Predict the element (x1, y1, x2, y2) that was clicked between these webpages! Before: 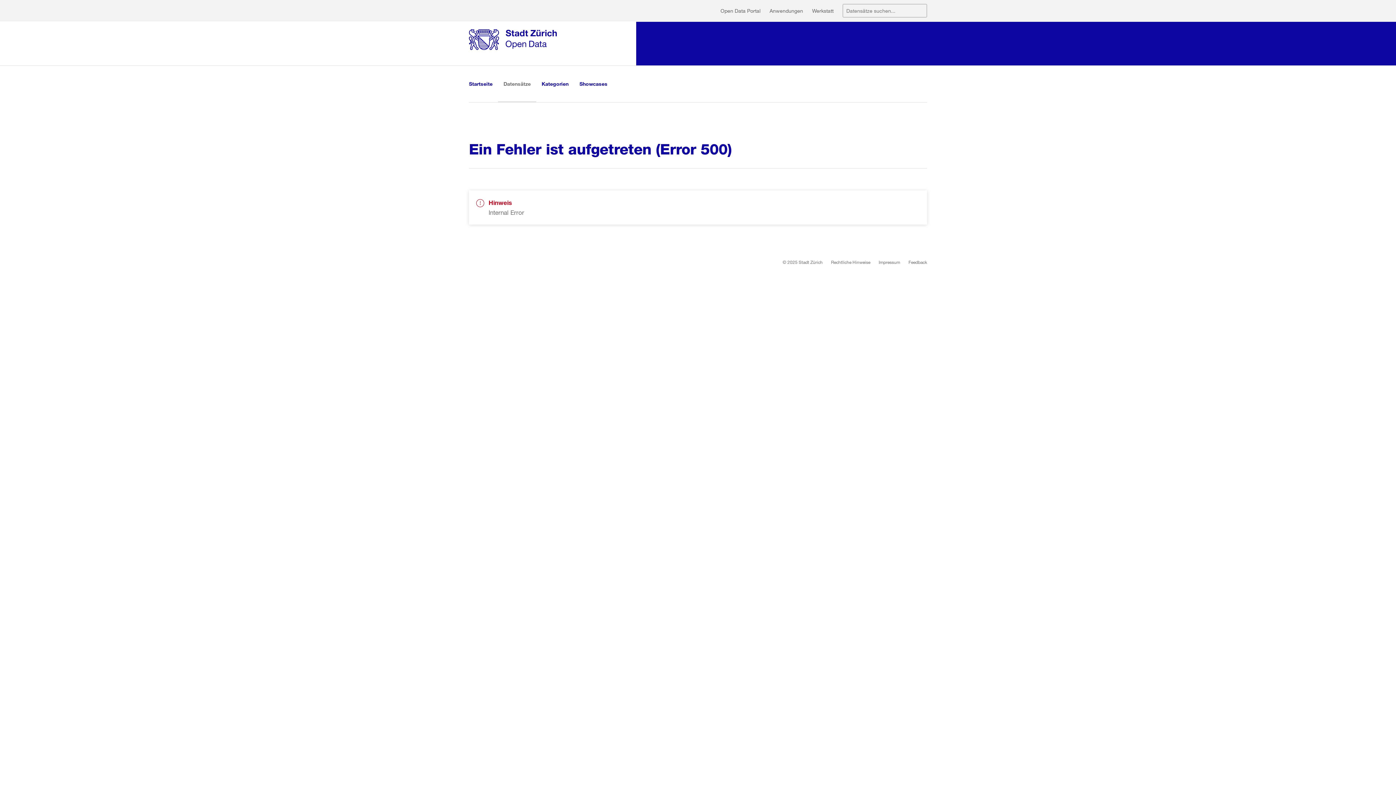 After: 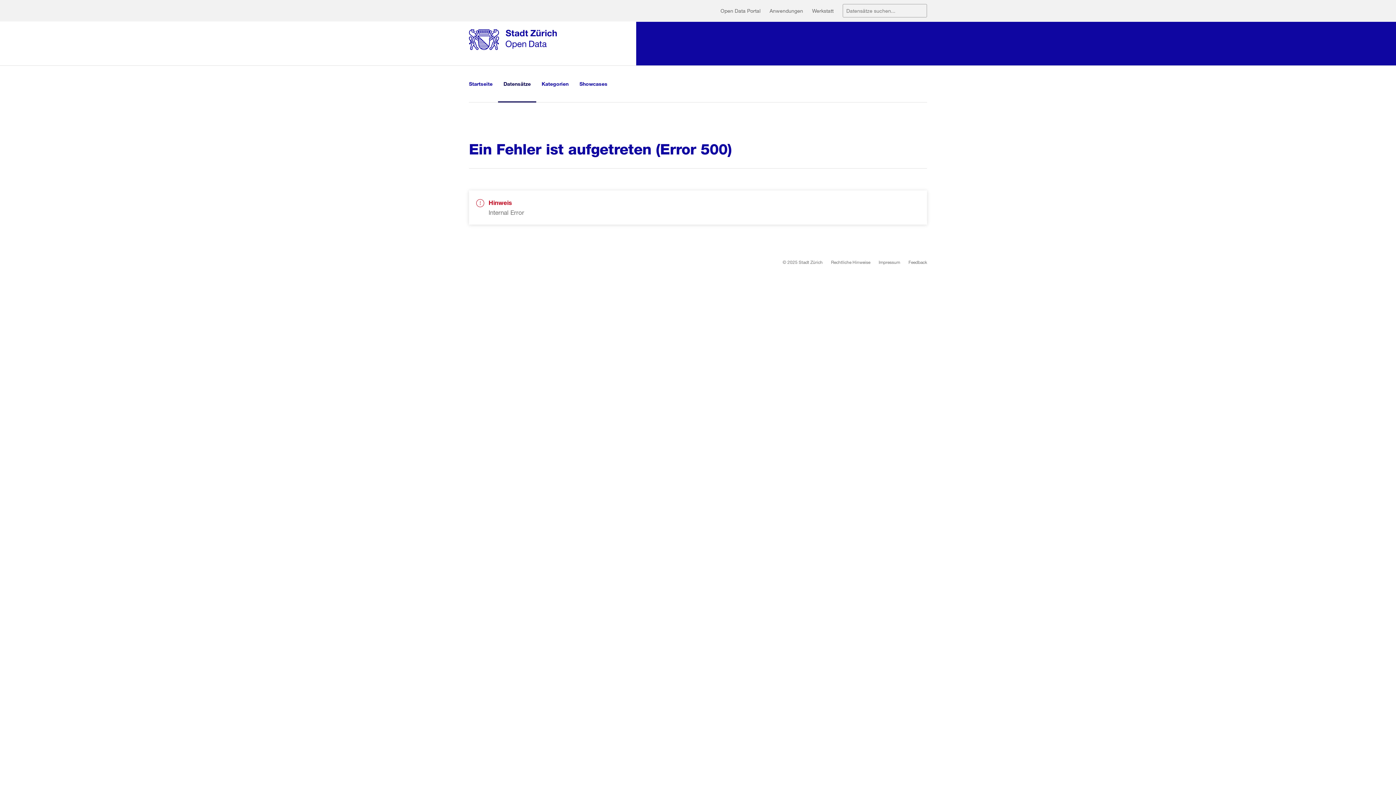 Action: bbox: (498, 65, 536, 102) label: Datensätze